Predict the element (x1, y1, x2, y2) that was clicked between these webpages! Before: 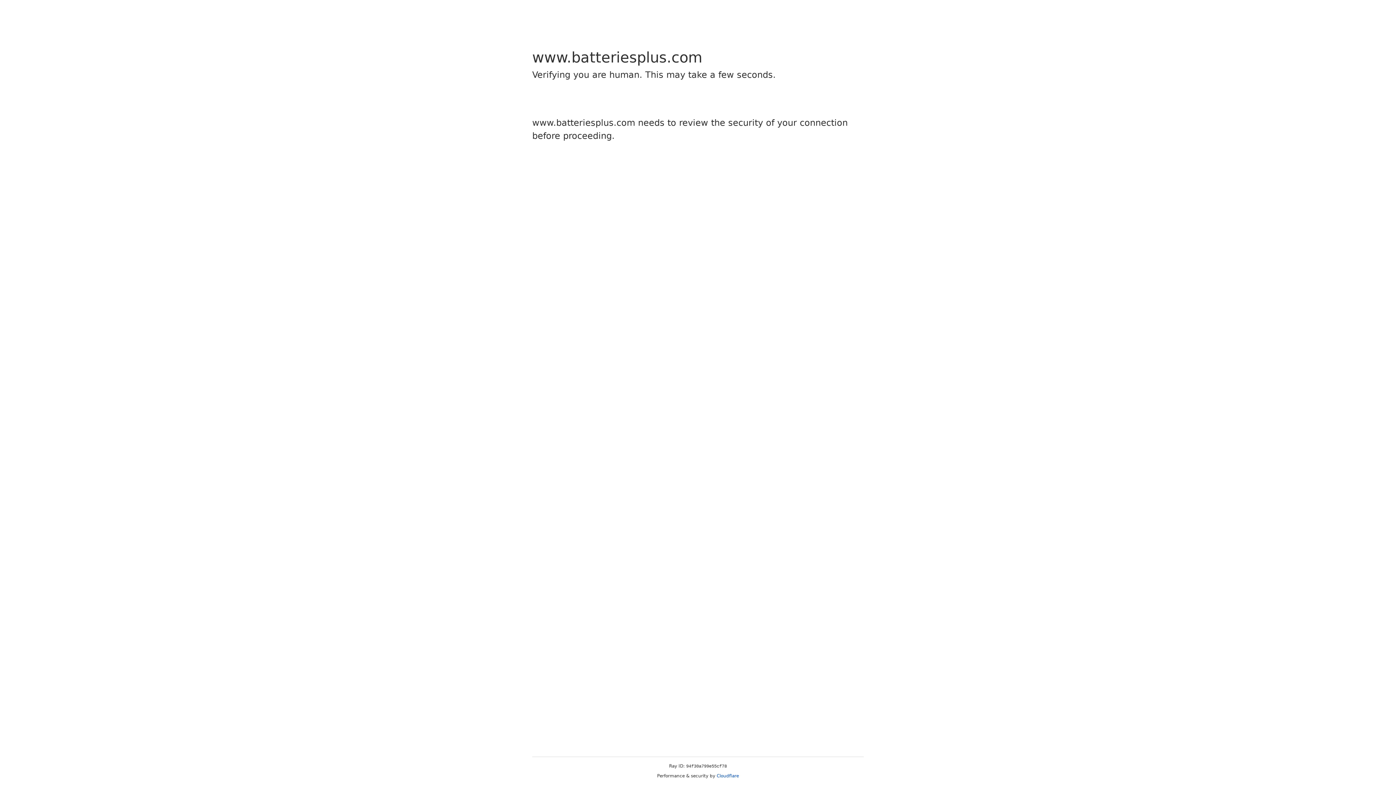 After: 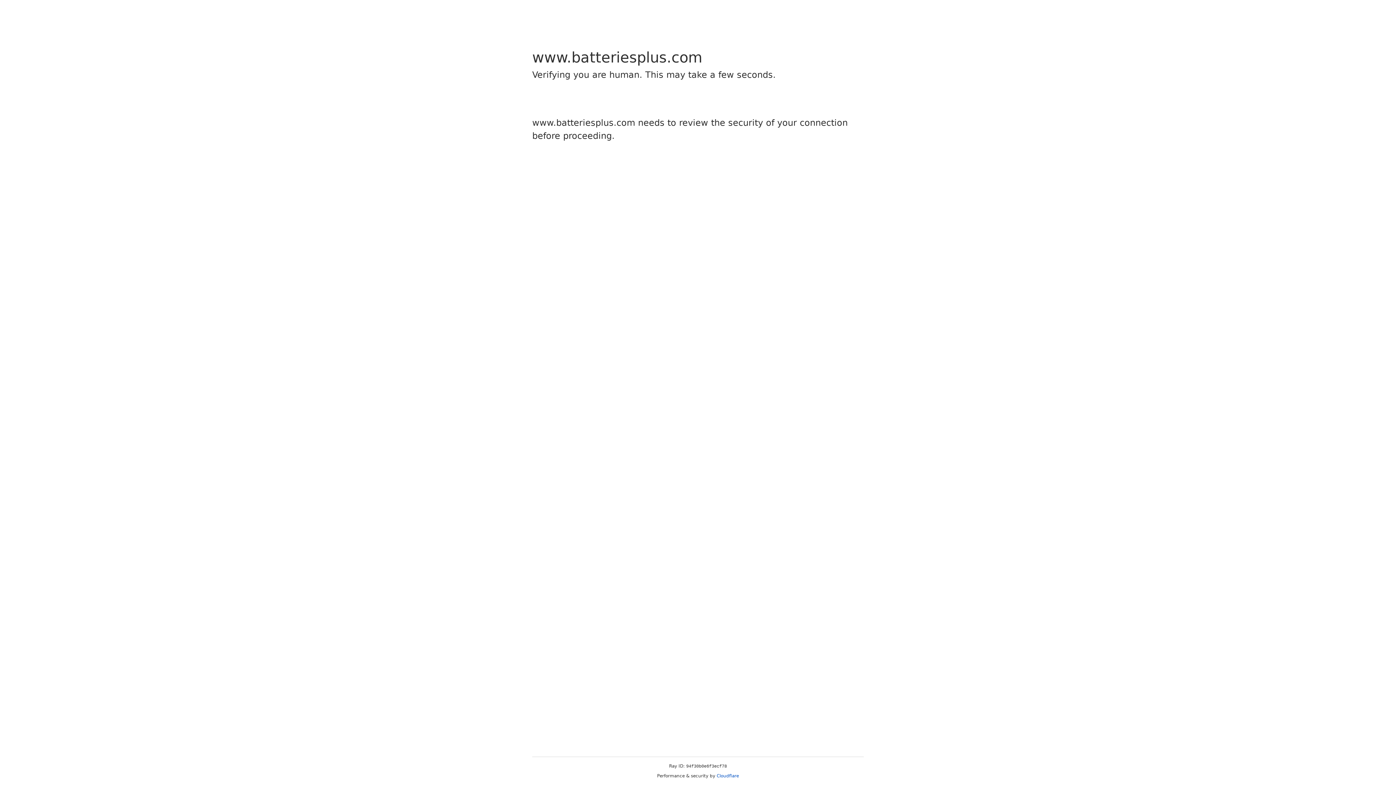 Action: label: Cloudflare bbox: (716, 773, 739, 778)